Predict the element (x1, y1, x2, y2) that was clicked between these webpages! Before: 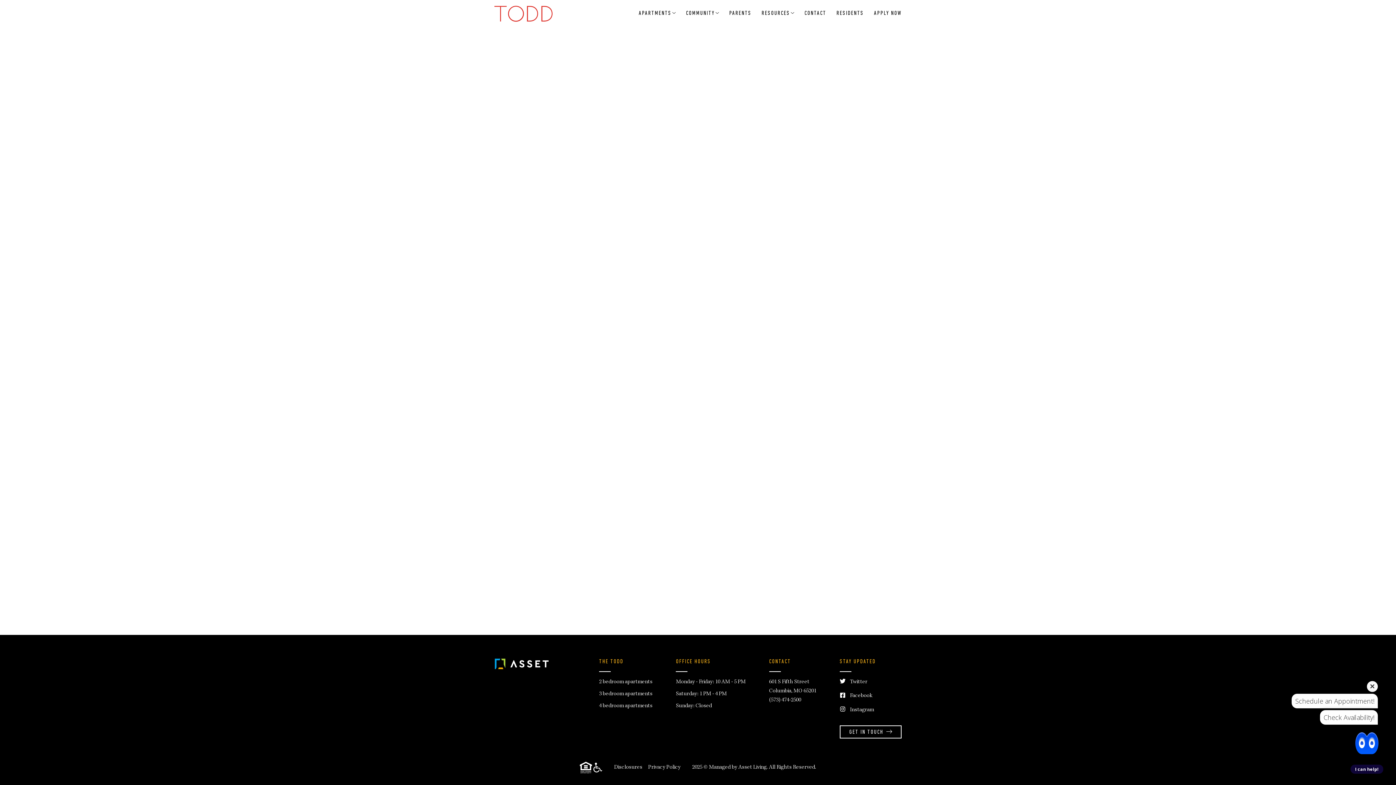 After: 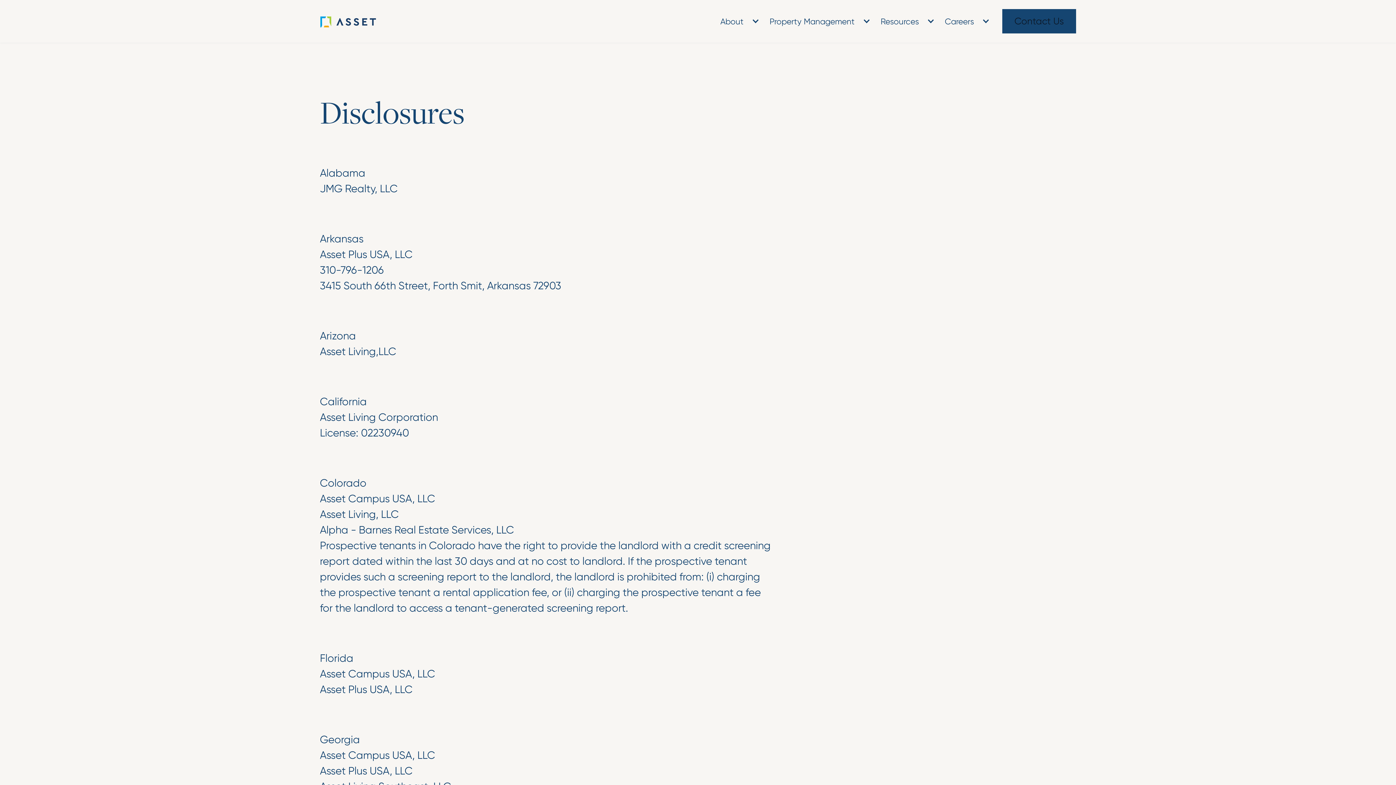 Action: label: Disclosures bbox: (614, 764, 642, 770)